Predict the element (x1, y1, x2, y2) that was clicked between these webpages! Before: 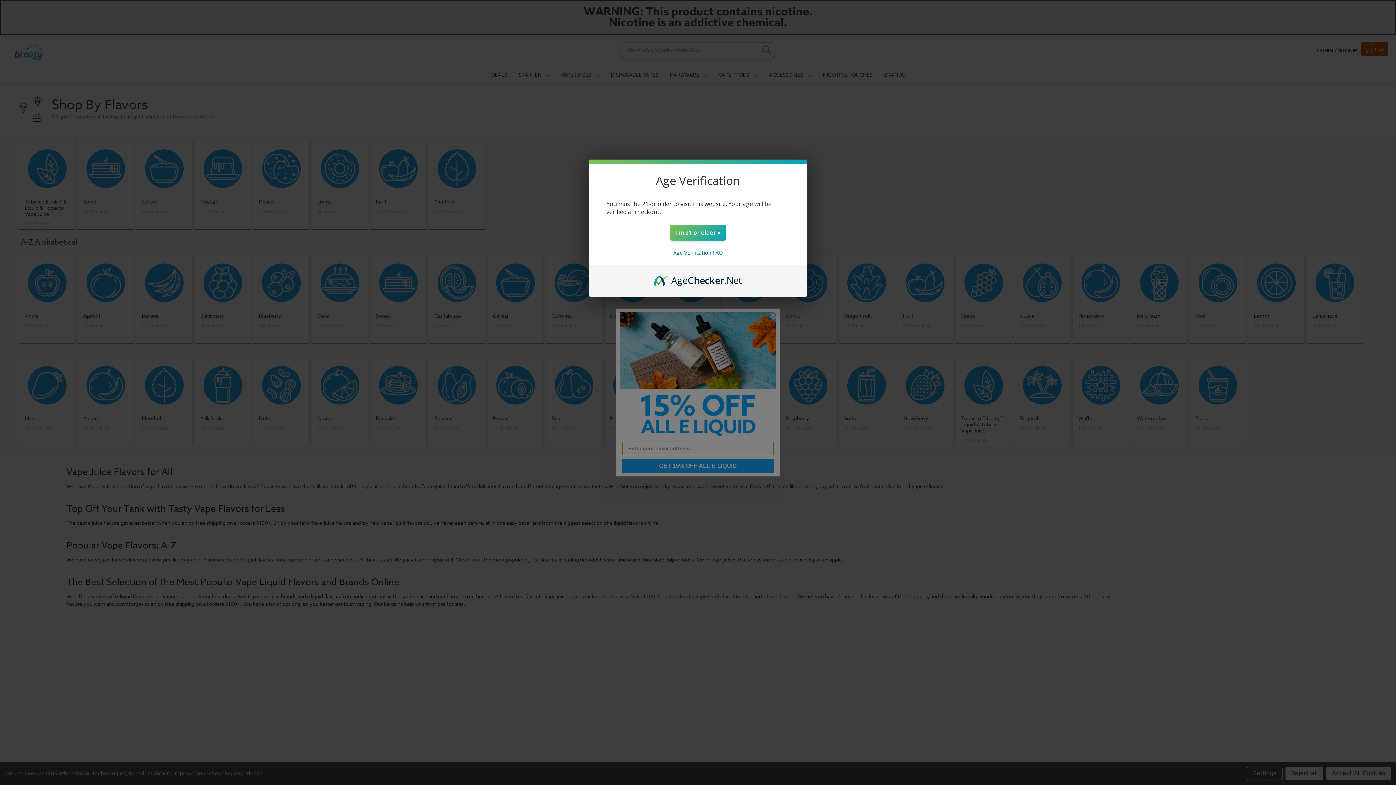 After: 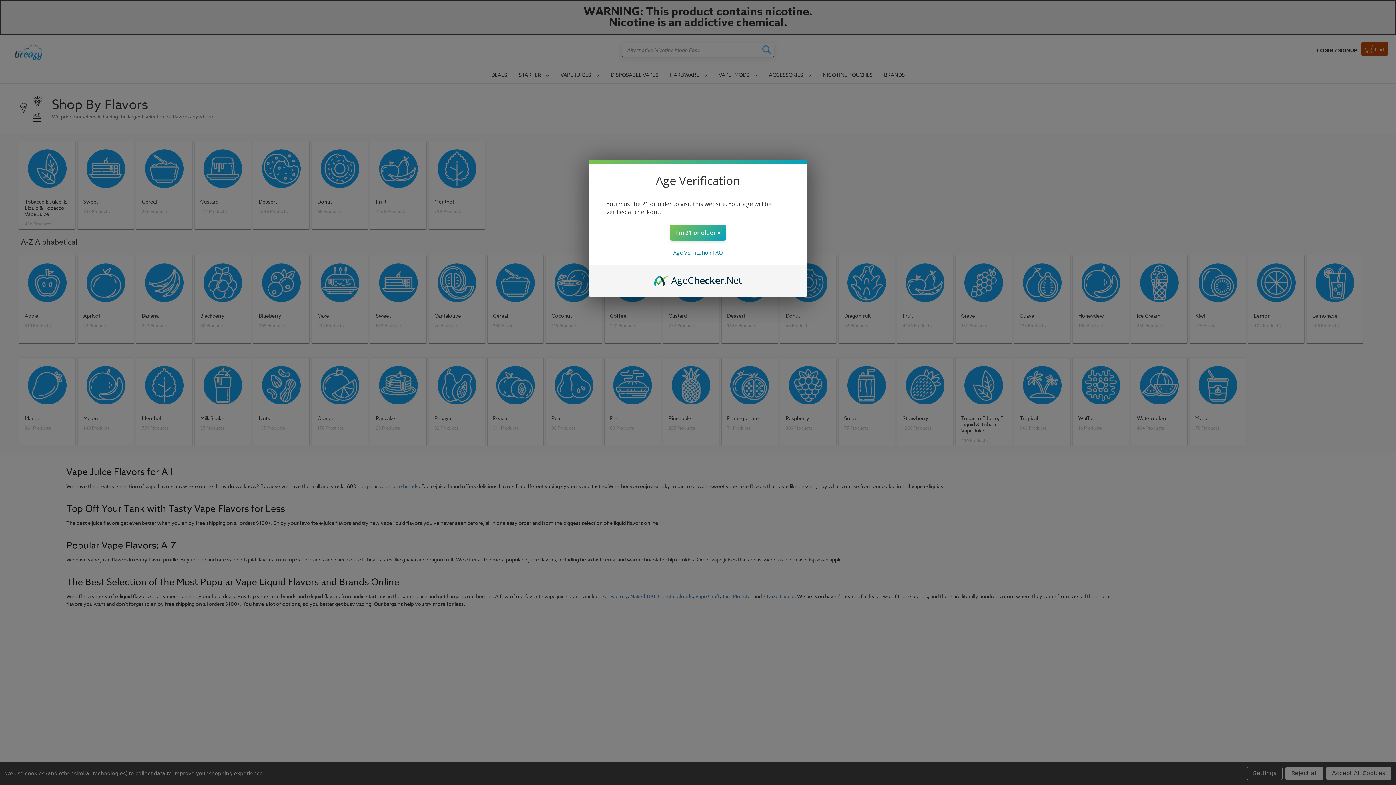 Action: bbox: (673, 249, 722, 256) label: Age Verification FAQ